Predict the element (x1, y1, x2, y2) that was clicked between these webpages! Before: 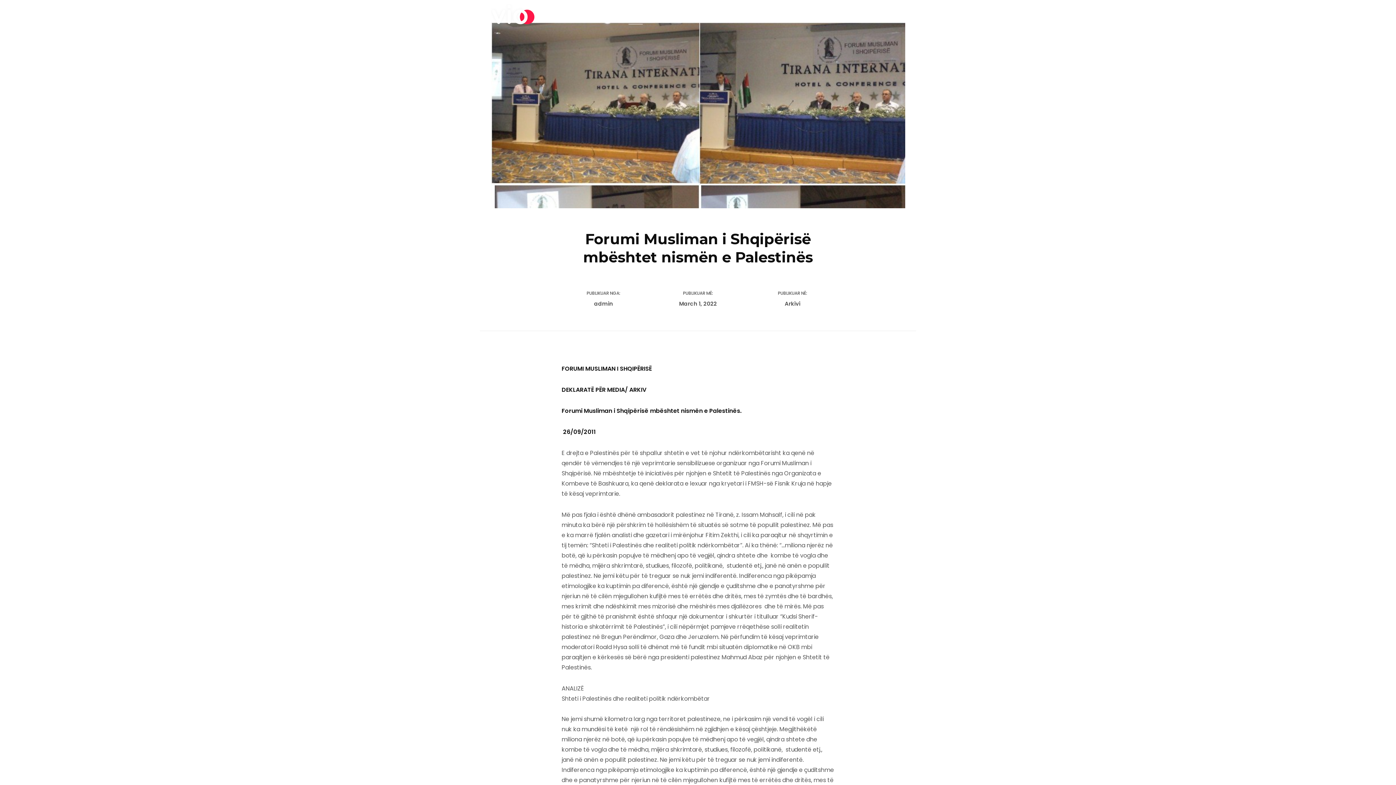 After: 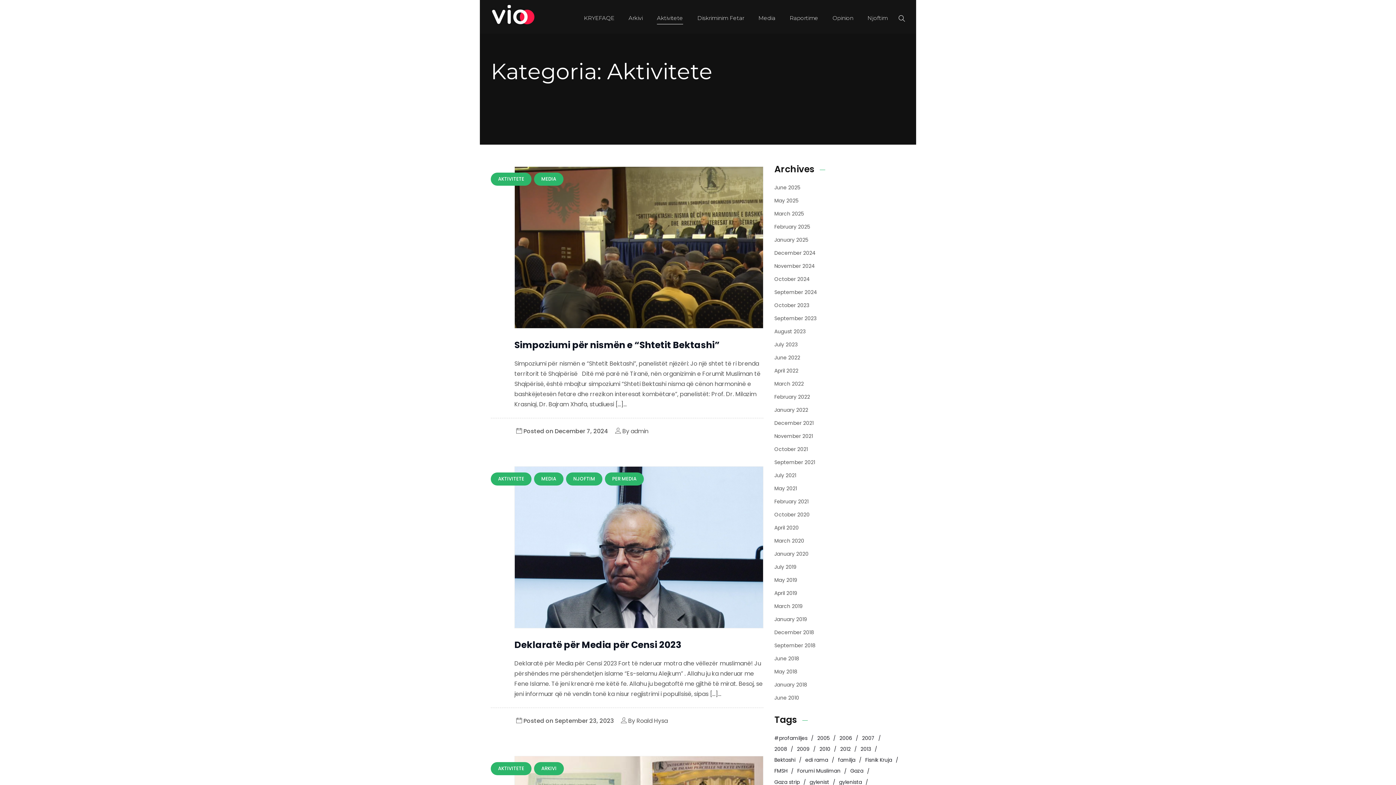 Action: bbox: (657, 13, 683, 24) label: Aktivitete